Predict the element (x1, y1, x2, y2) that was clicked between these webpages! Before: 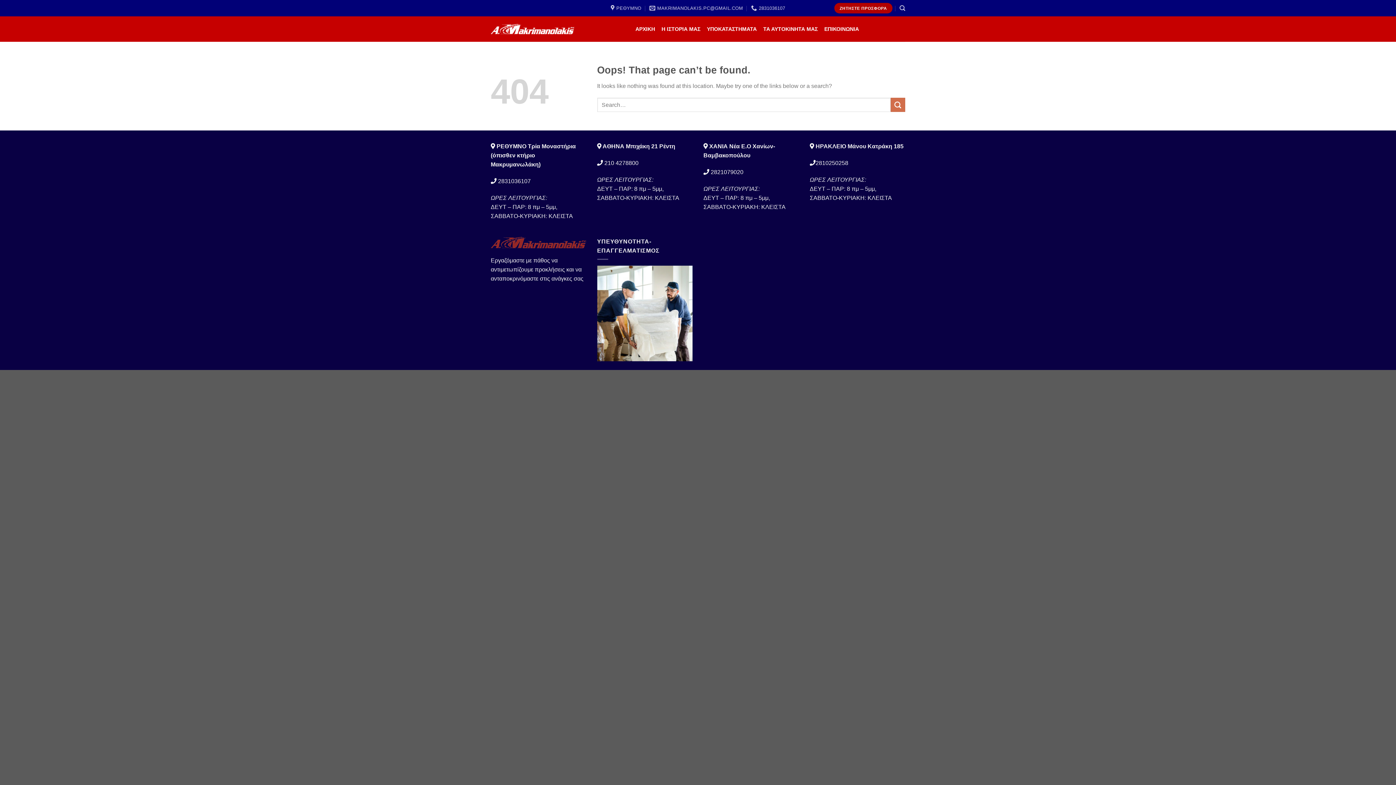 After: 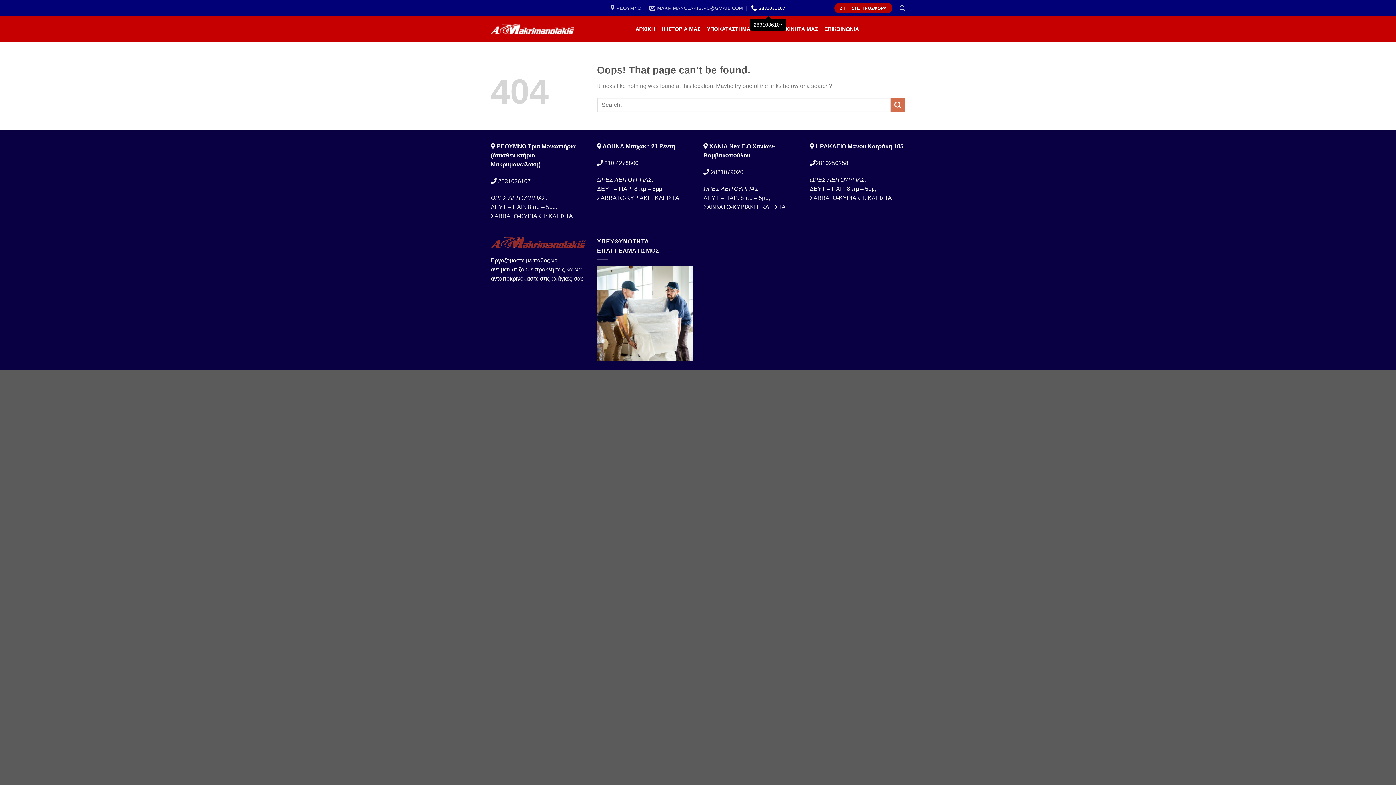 Action: bbox: (751, 2, 785, 13) label: 2831036107